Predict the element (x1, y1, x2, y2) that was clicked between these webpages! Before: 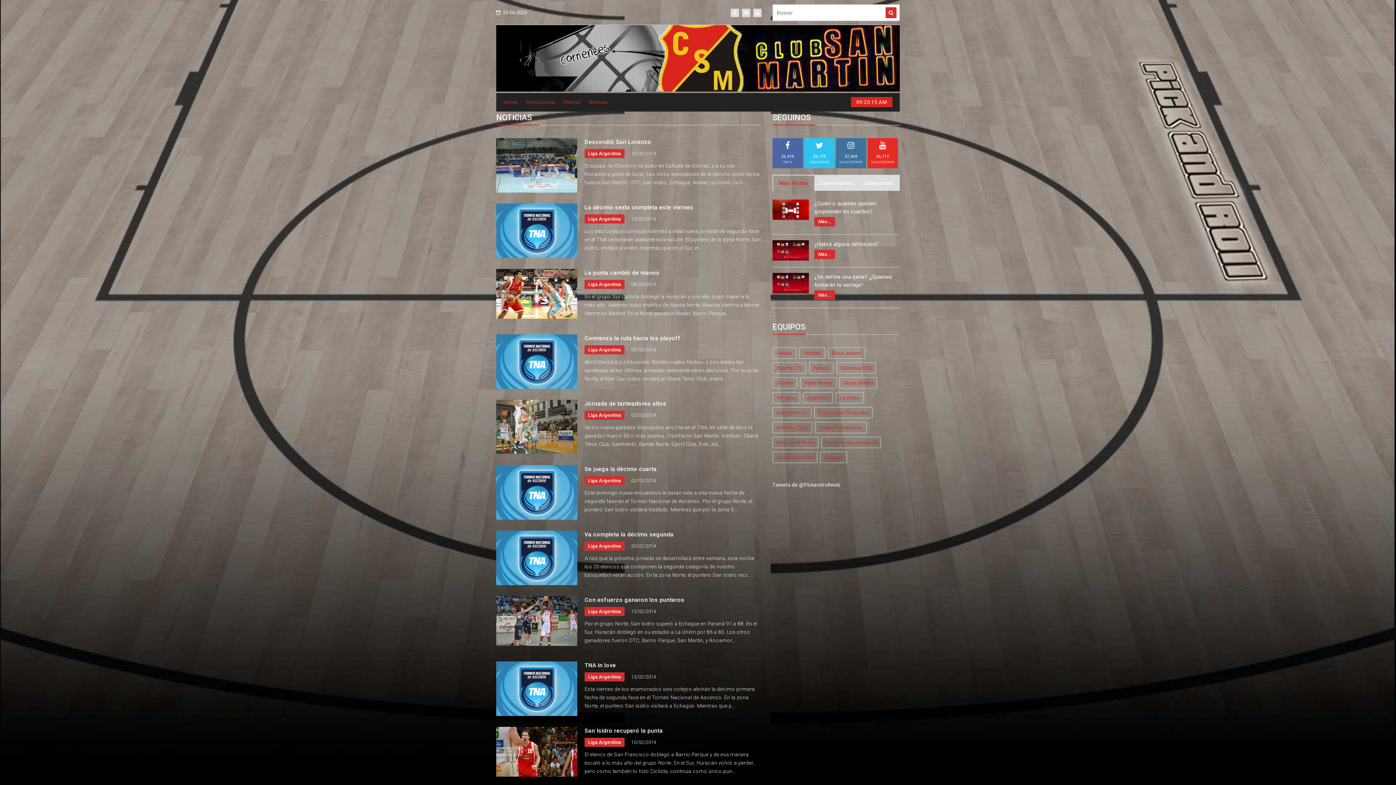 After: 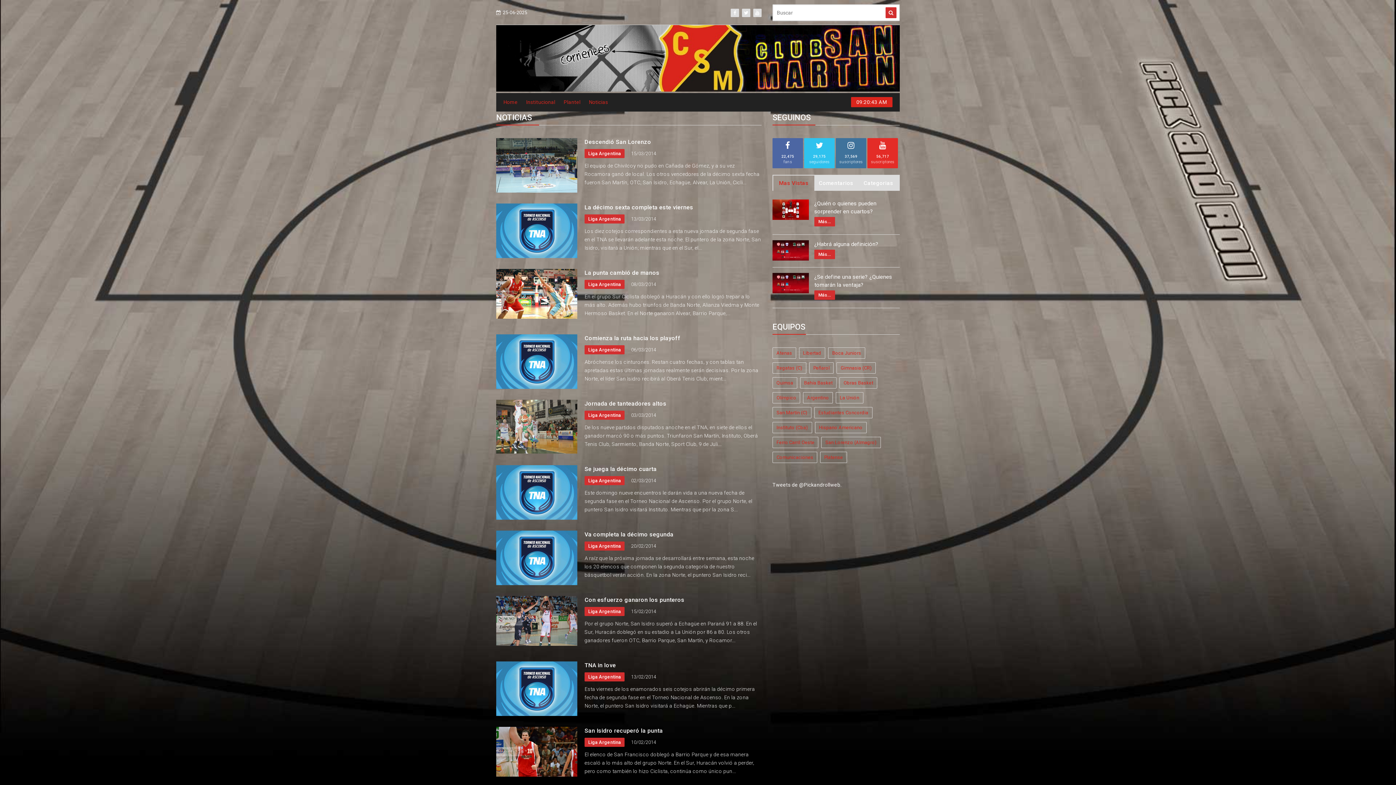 Action: label: 29,175
seguidores bbox: (804, 138, 834, 168)